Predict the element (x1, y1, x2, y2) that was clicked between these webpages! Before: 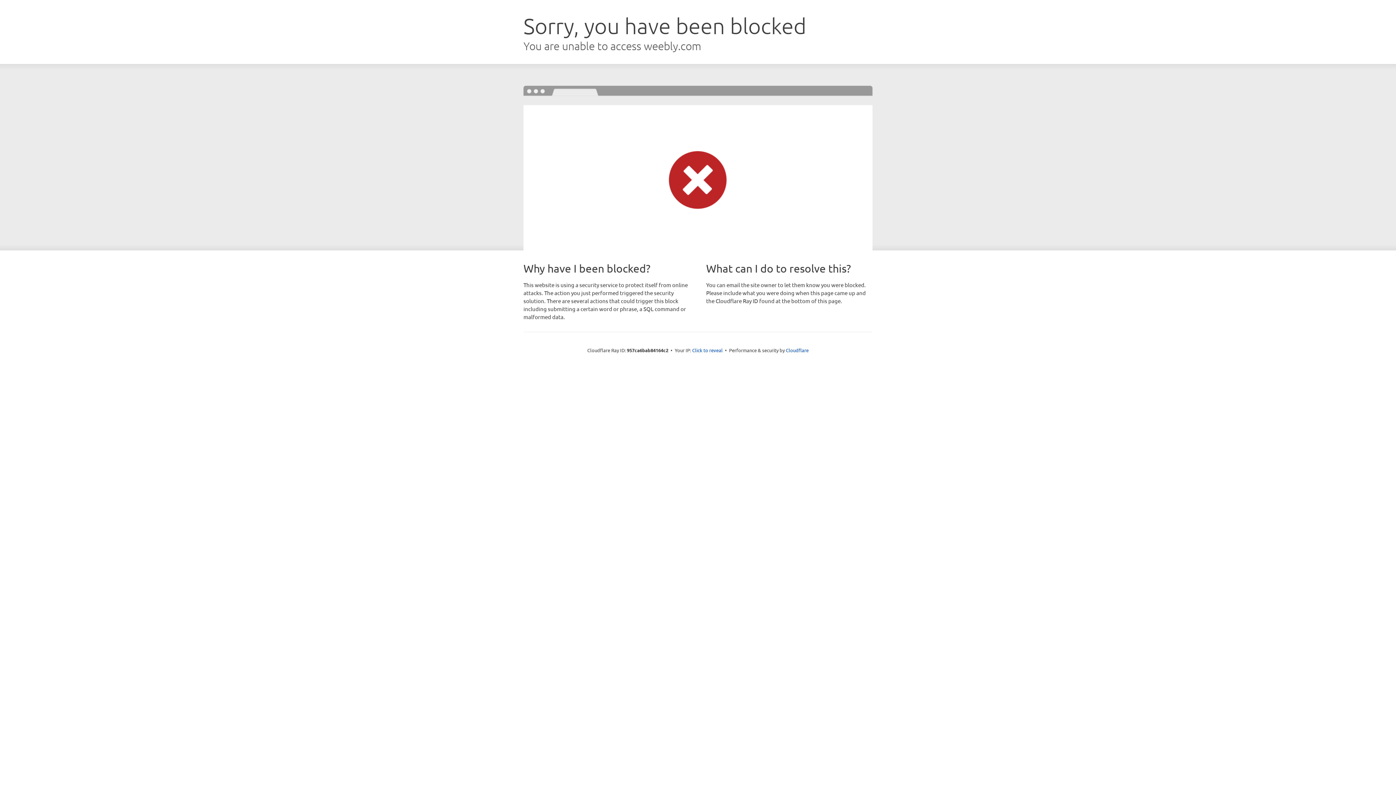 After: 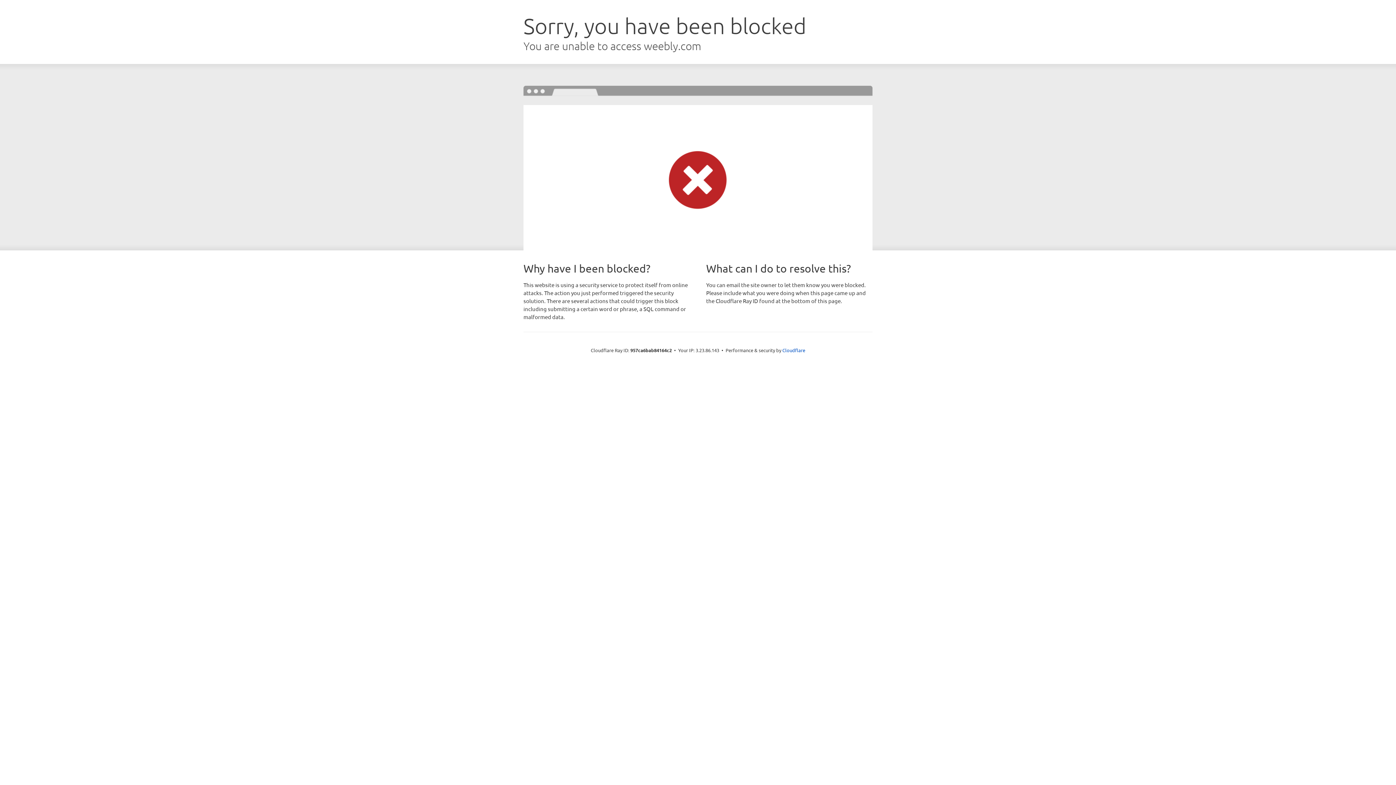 Action: label: Click to reveal bbox: (692, 346, 722, 353)